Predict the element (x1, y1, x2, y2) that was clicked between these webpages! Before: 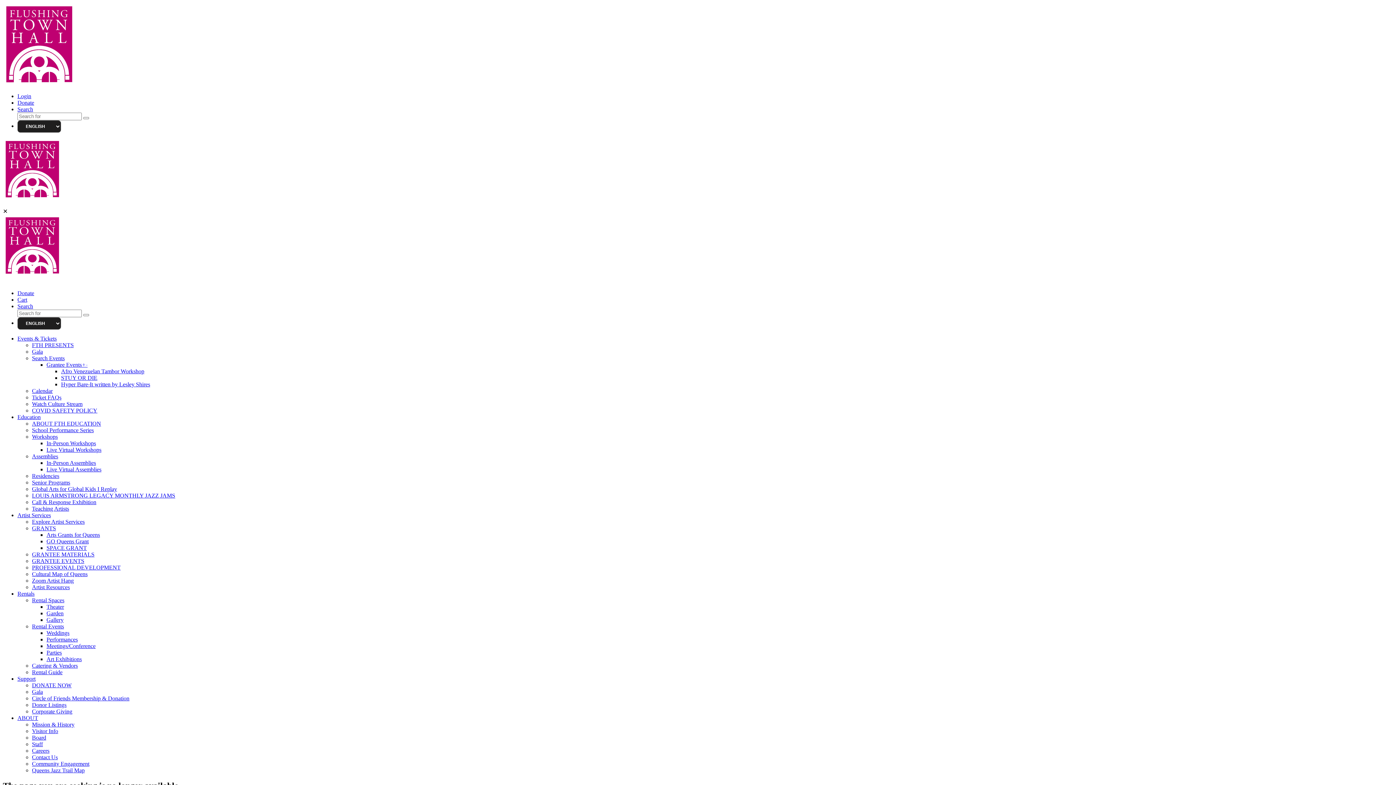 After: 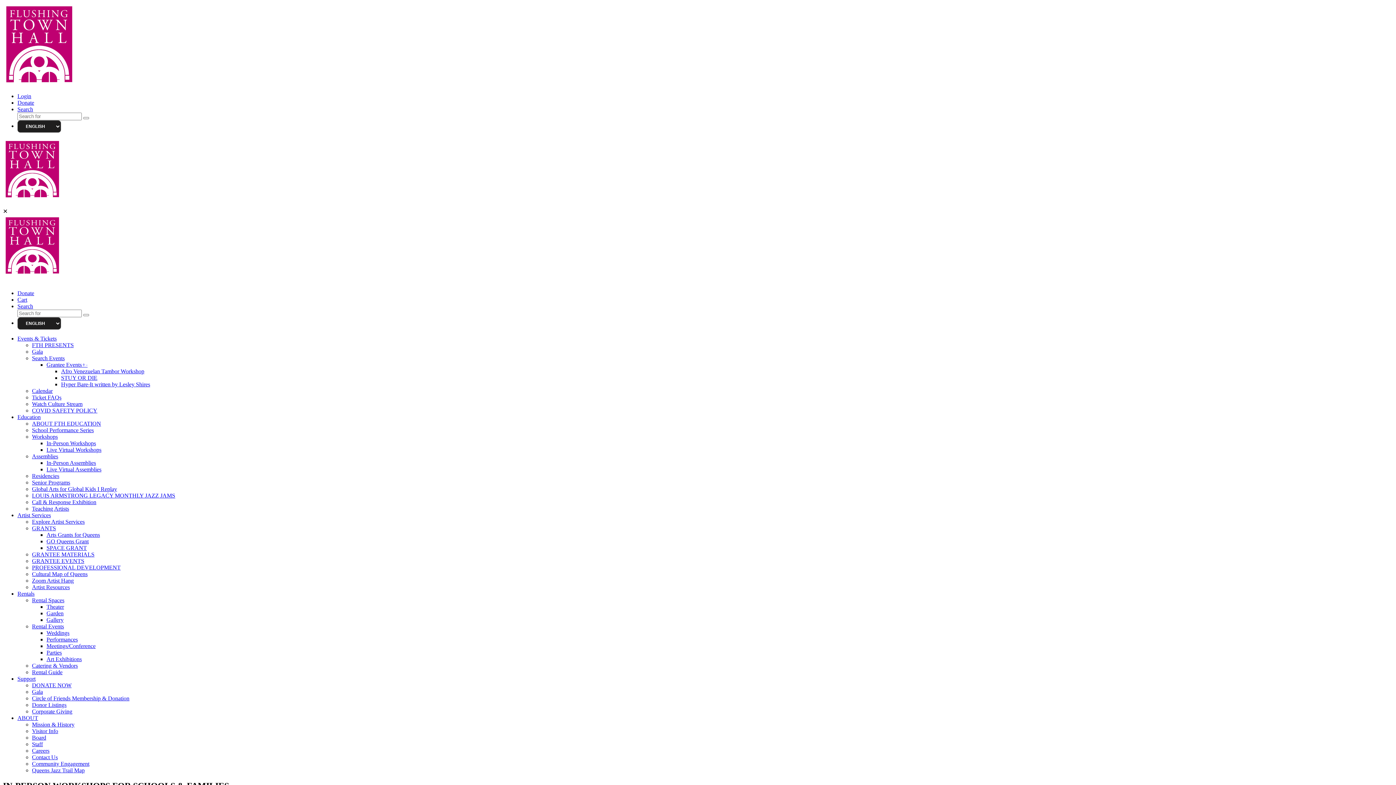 Action: bbox: (46, 440, 96, 446) label: In-Person Workshops